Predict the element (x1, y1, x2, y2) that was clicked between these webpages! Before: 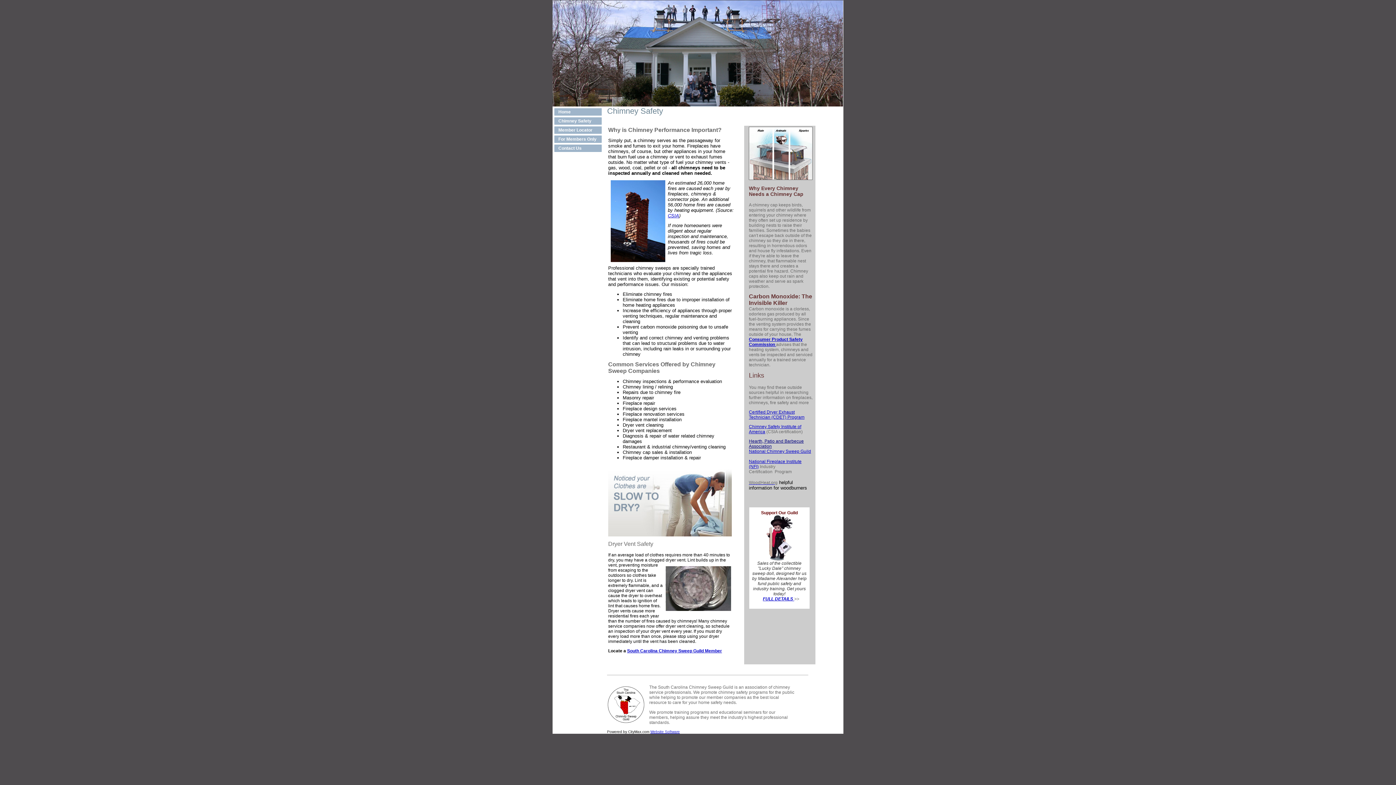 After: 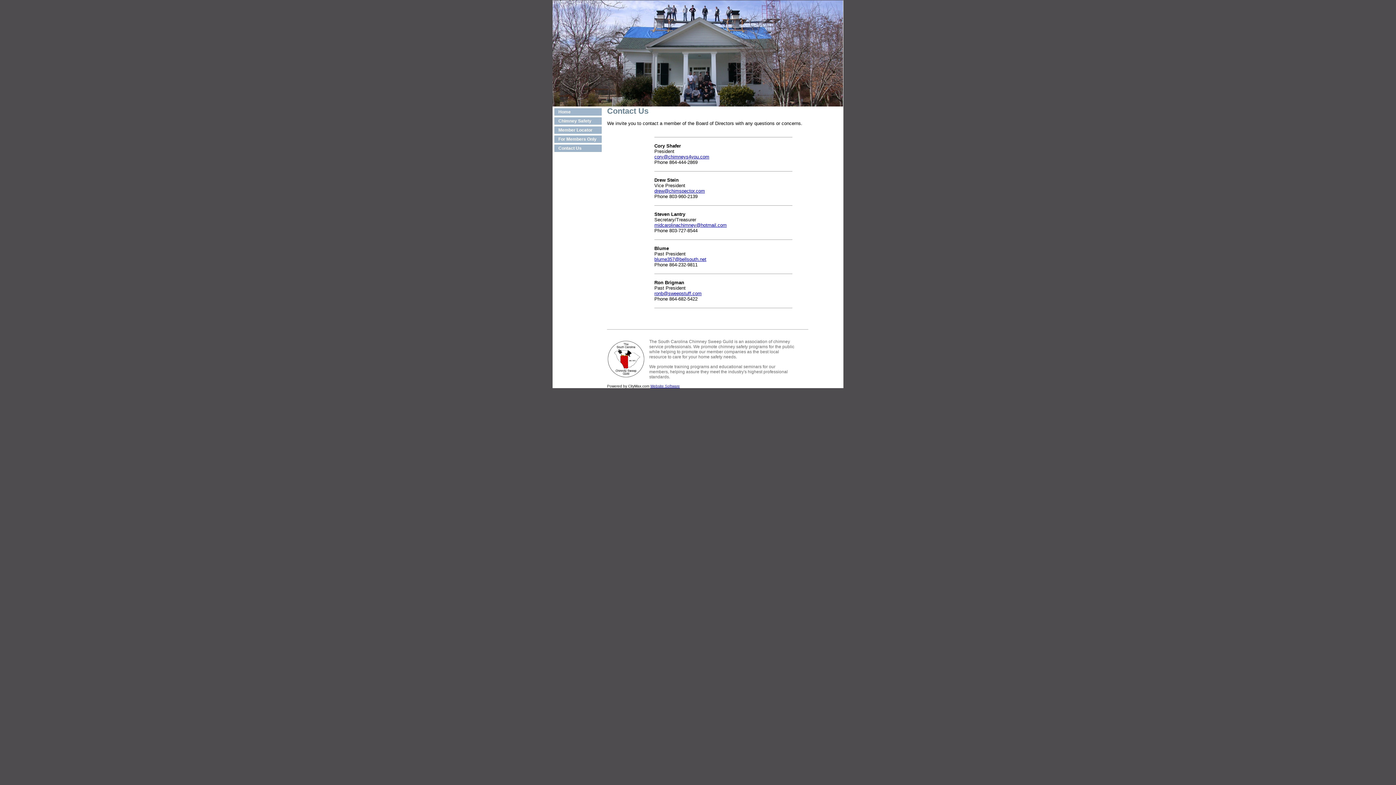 Action: bbox: (558, 145, 581, 150) label: Contact Us